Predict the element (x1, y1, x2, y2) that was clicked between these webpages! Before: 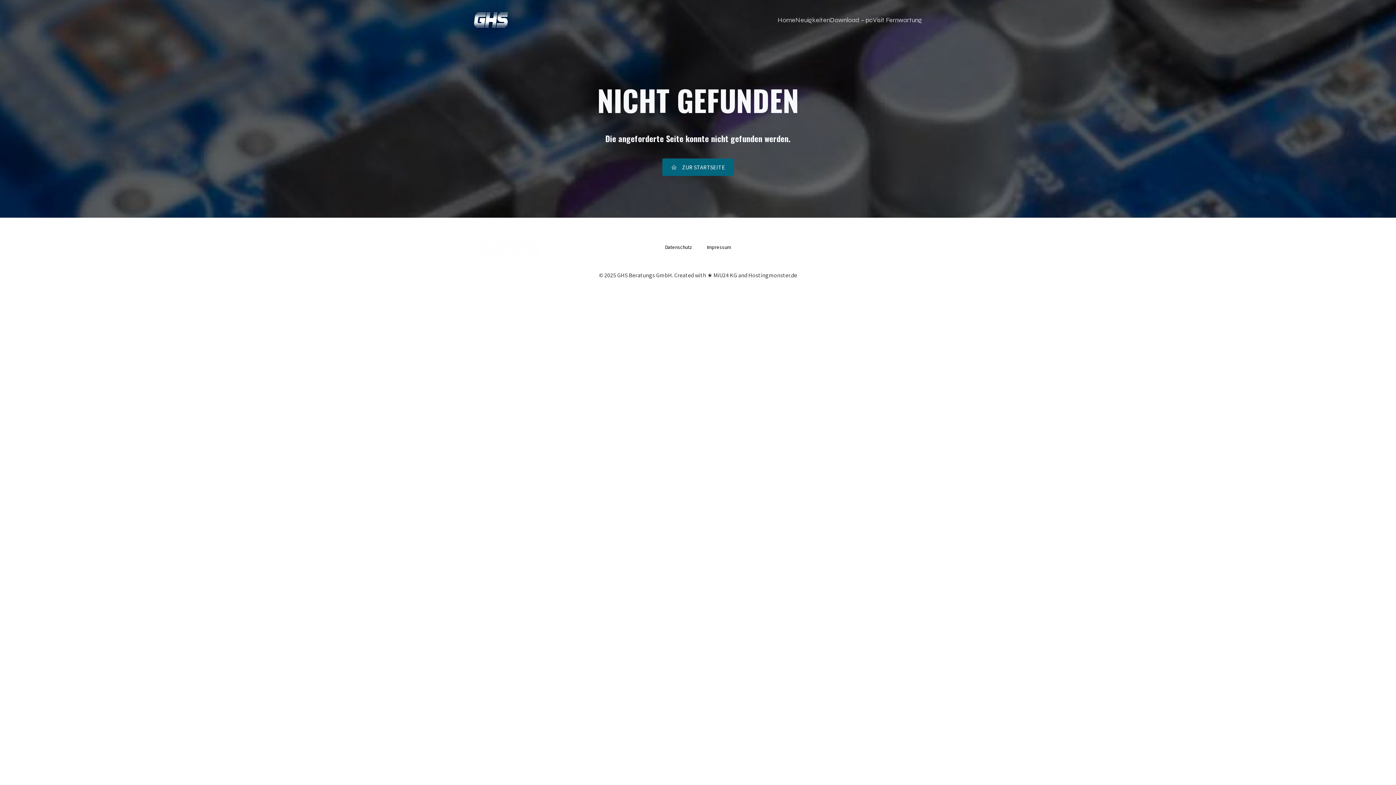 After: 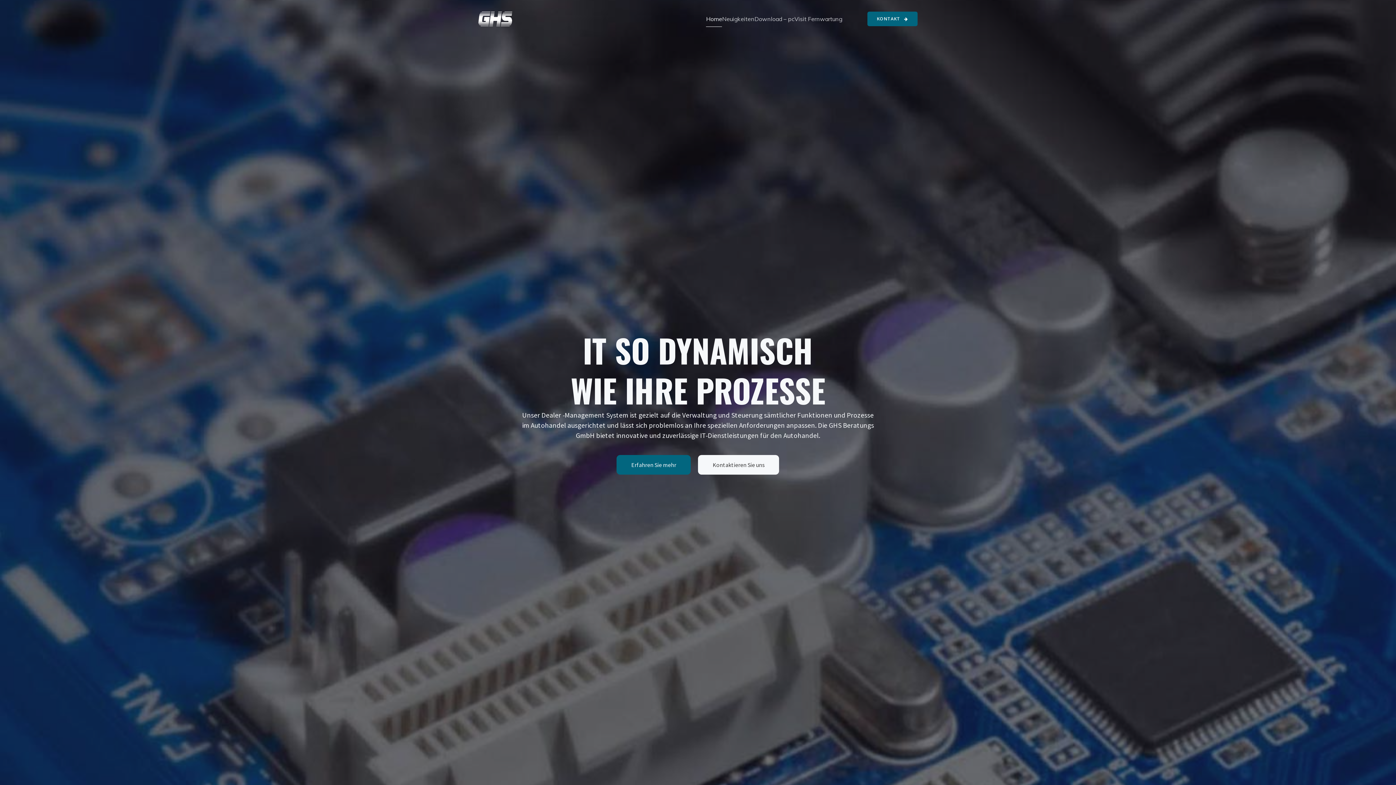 Action: bbox: (474, 12, 508, 27)